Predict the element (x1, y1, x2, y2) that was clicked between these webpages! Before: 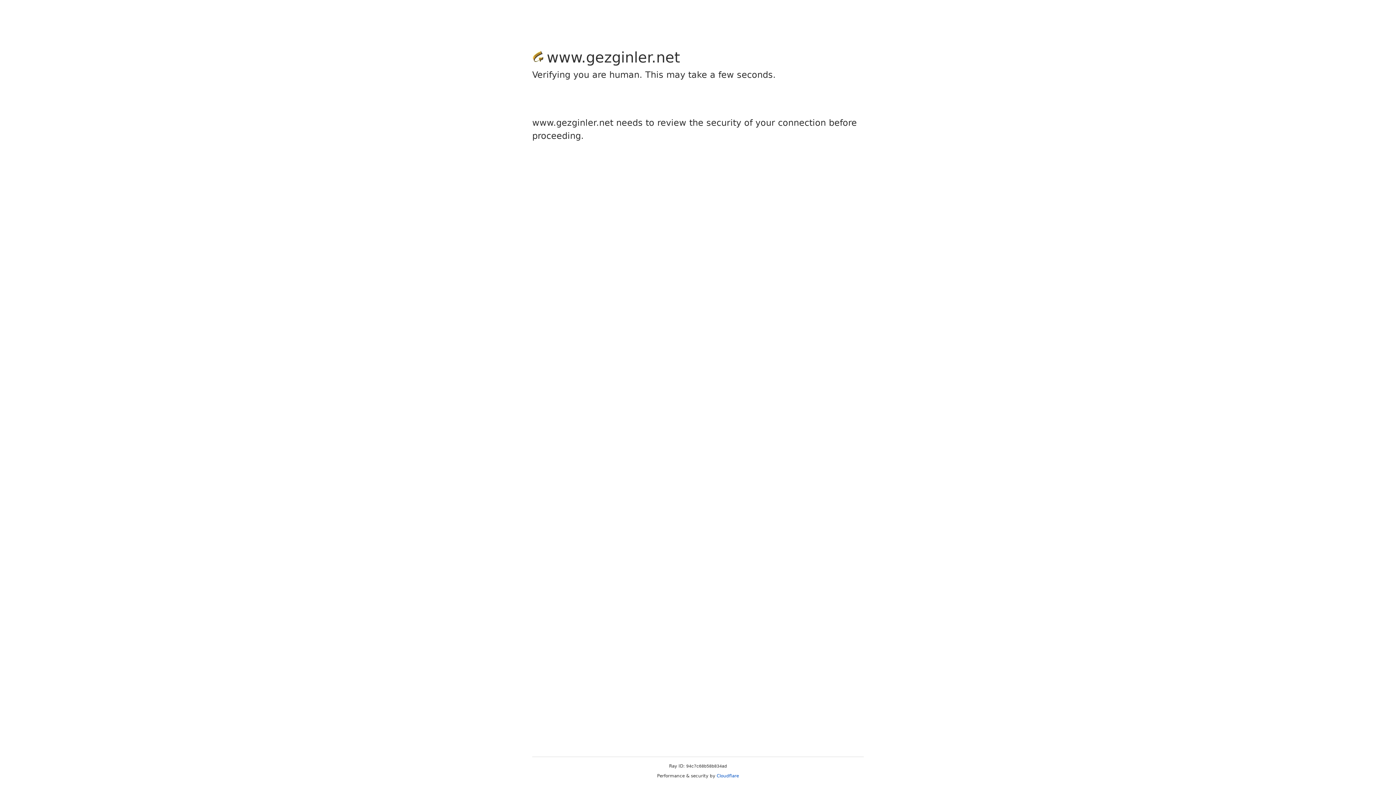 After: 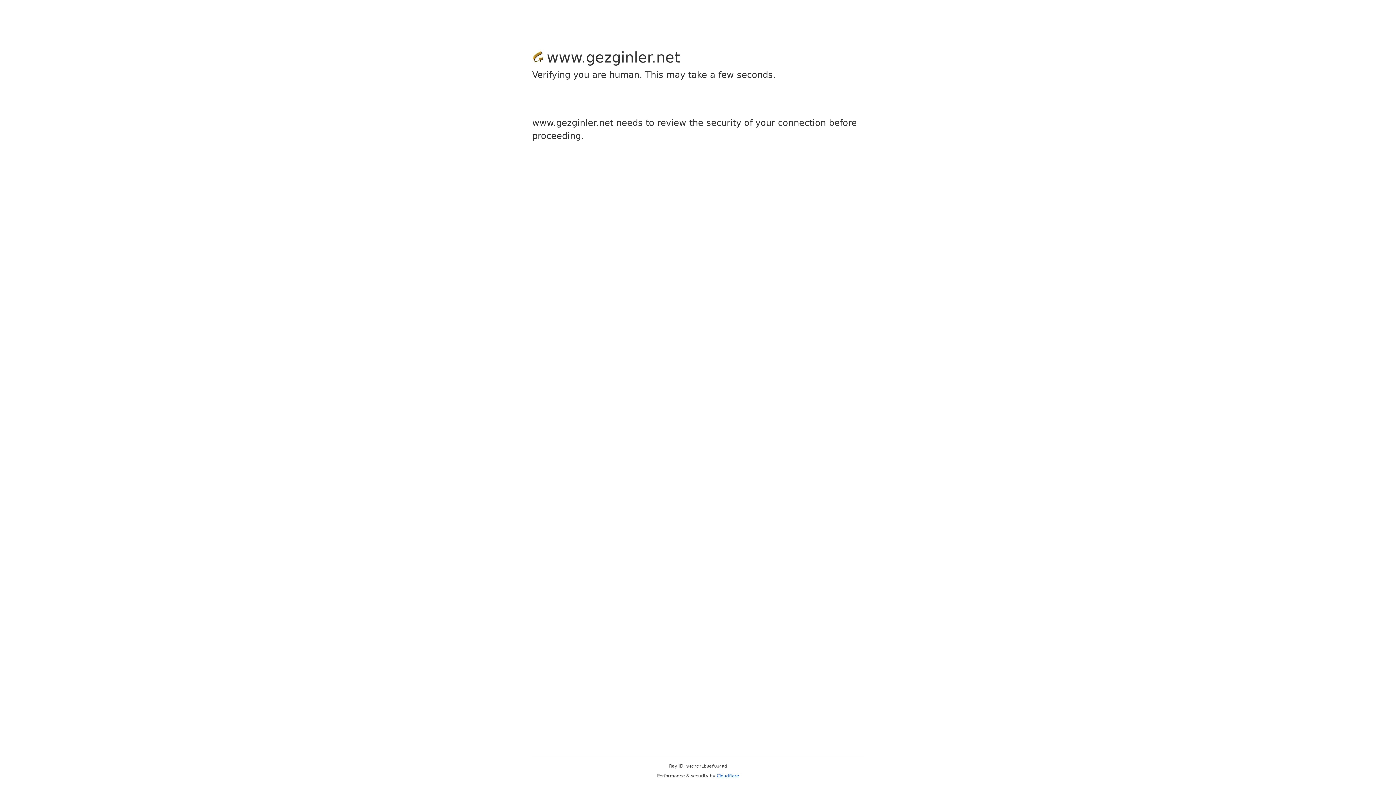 Action: label: Cloudflare bbox: (716, 773, 739, 778)